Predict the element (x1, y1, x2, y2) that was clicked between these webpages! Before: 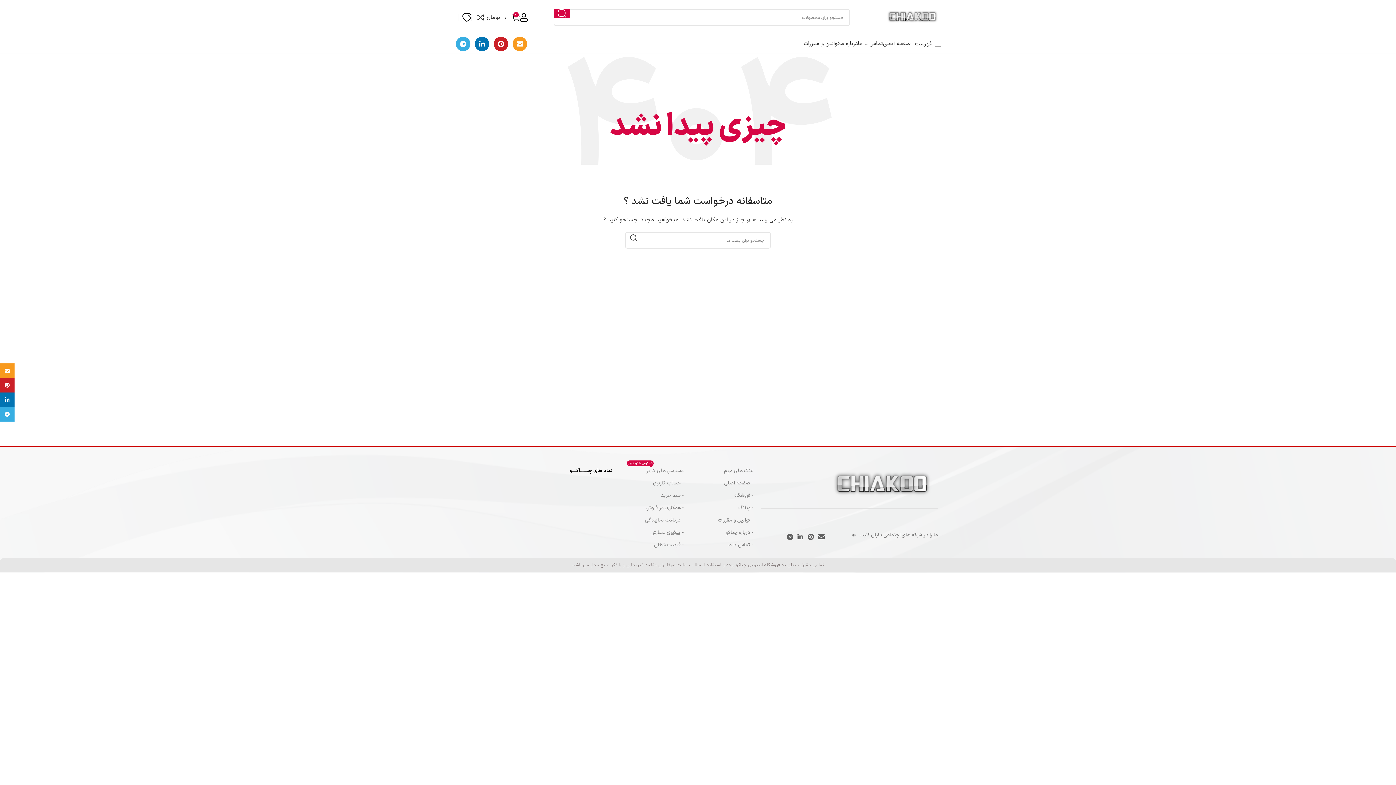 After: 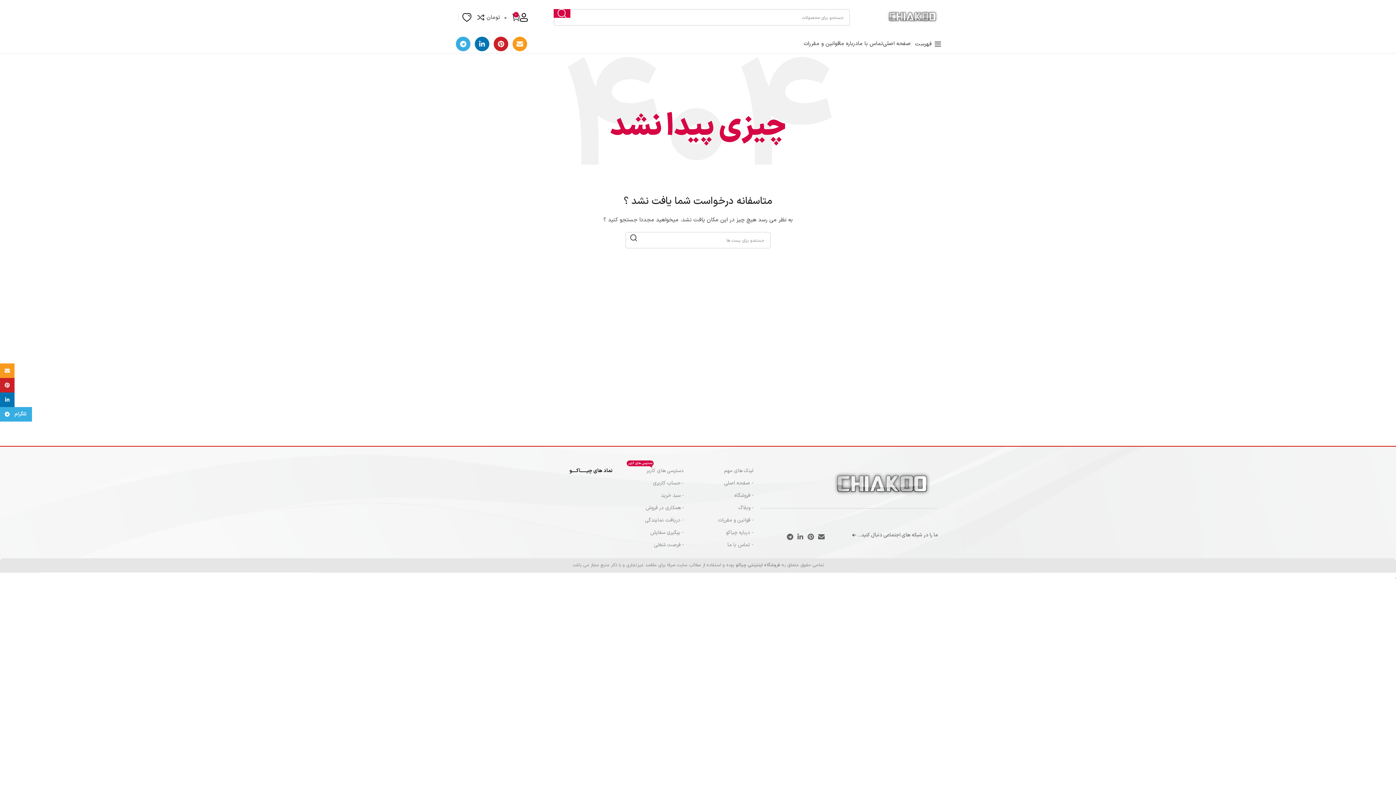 Action: label: پیوند اجتماعی تلگرام bbox: (0, 407, 14, 421)